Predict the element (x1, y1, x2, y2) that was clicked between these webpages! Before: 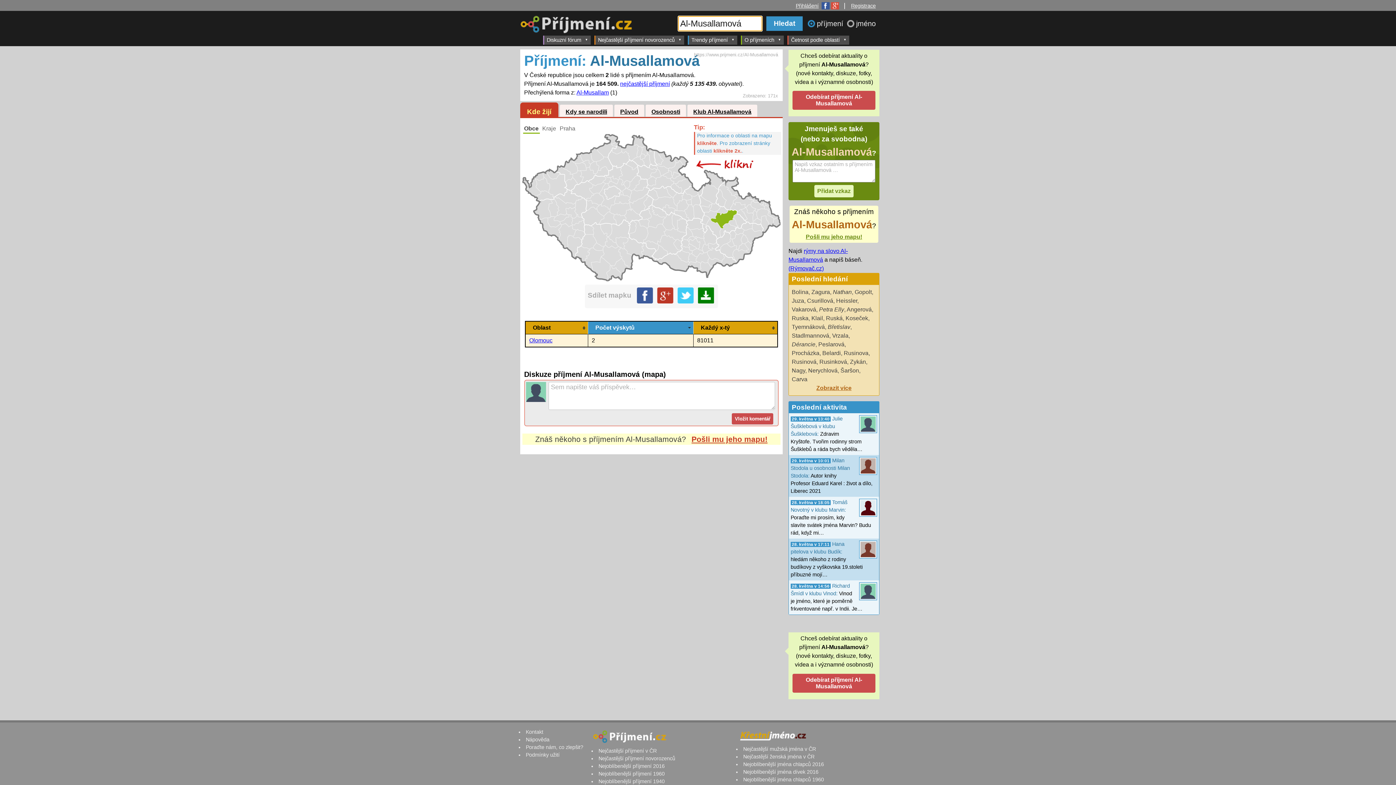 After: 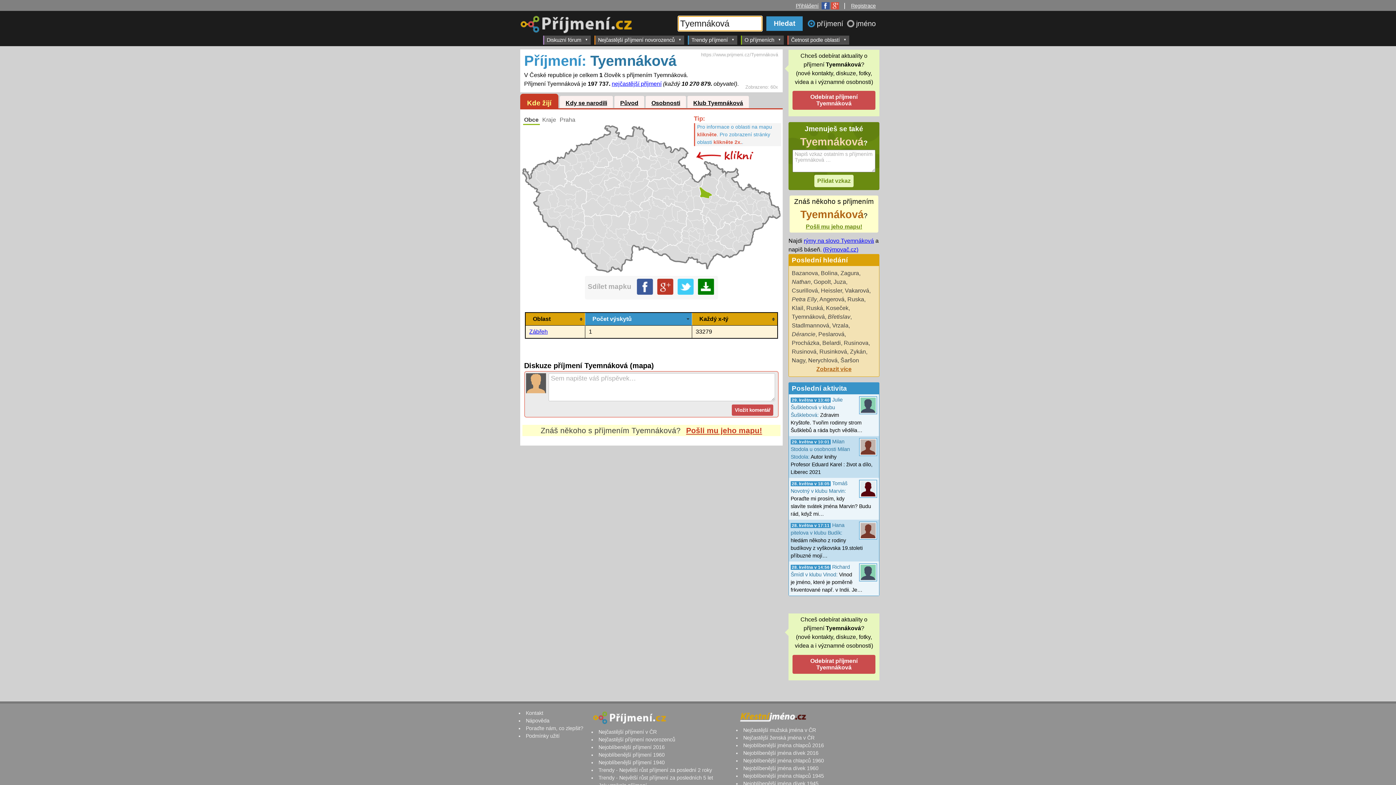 Action: bbox: (792, 323, 825, 330) label: Tyemnáková